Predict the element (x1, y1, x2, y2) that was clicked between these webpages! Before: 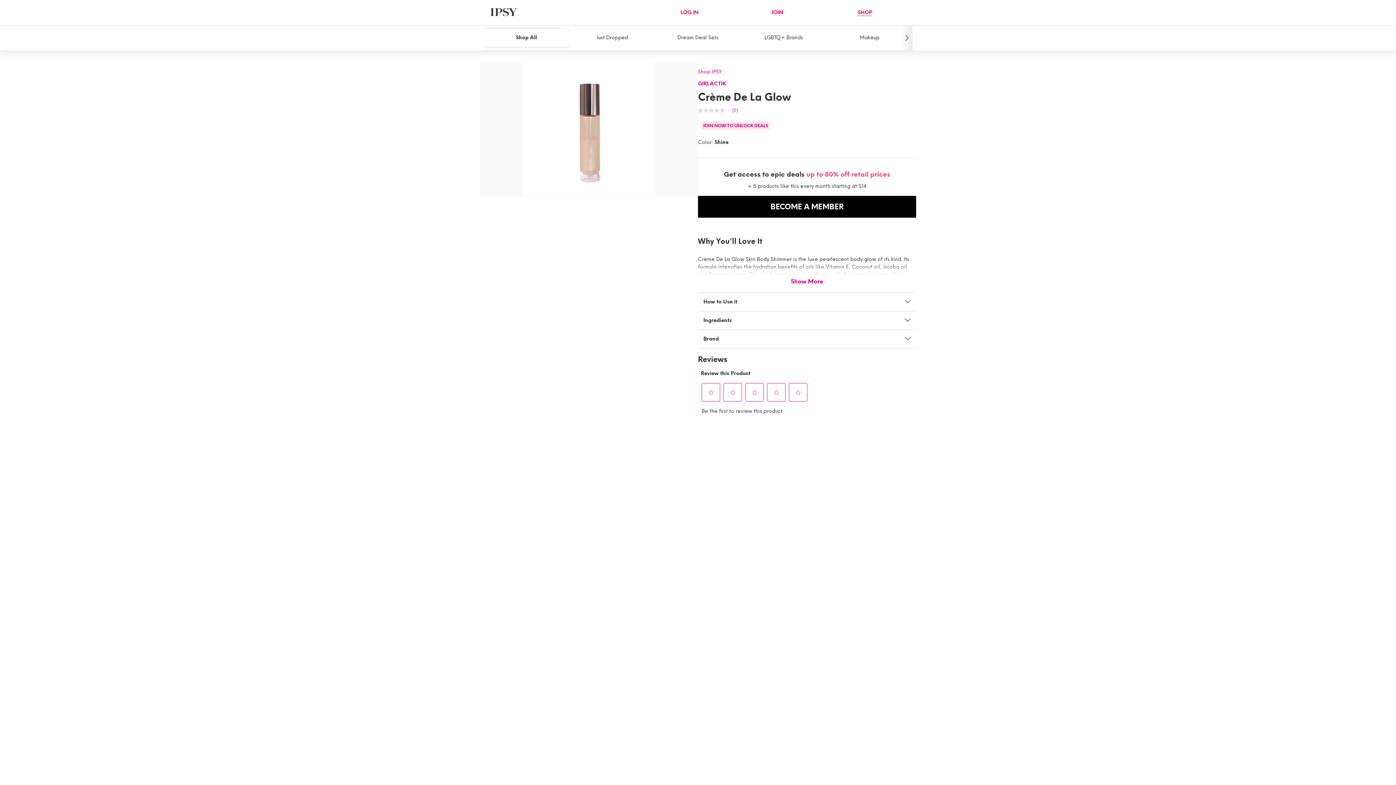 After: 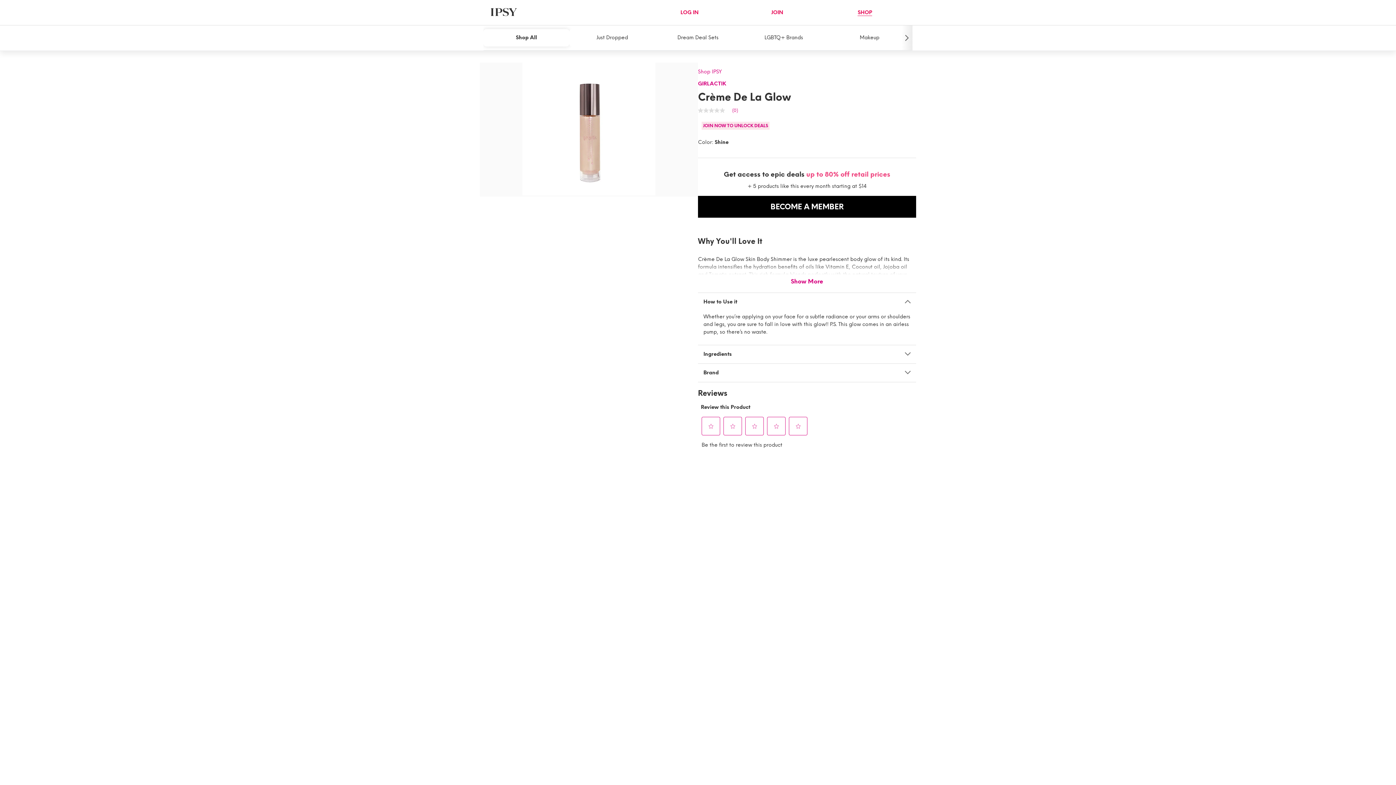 Action: label: How to Use it bbox: (703, 292, 910, 299)